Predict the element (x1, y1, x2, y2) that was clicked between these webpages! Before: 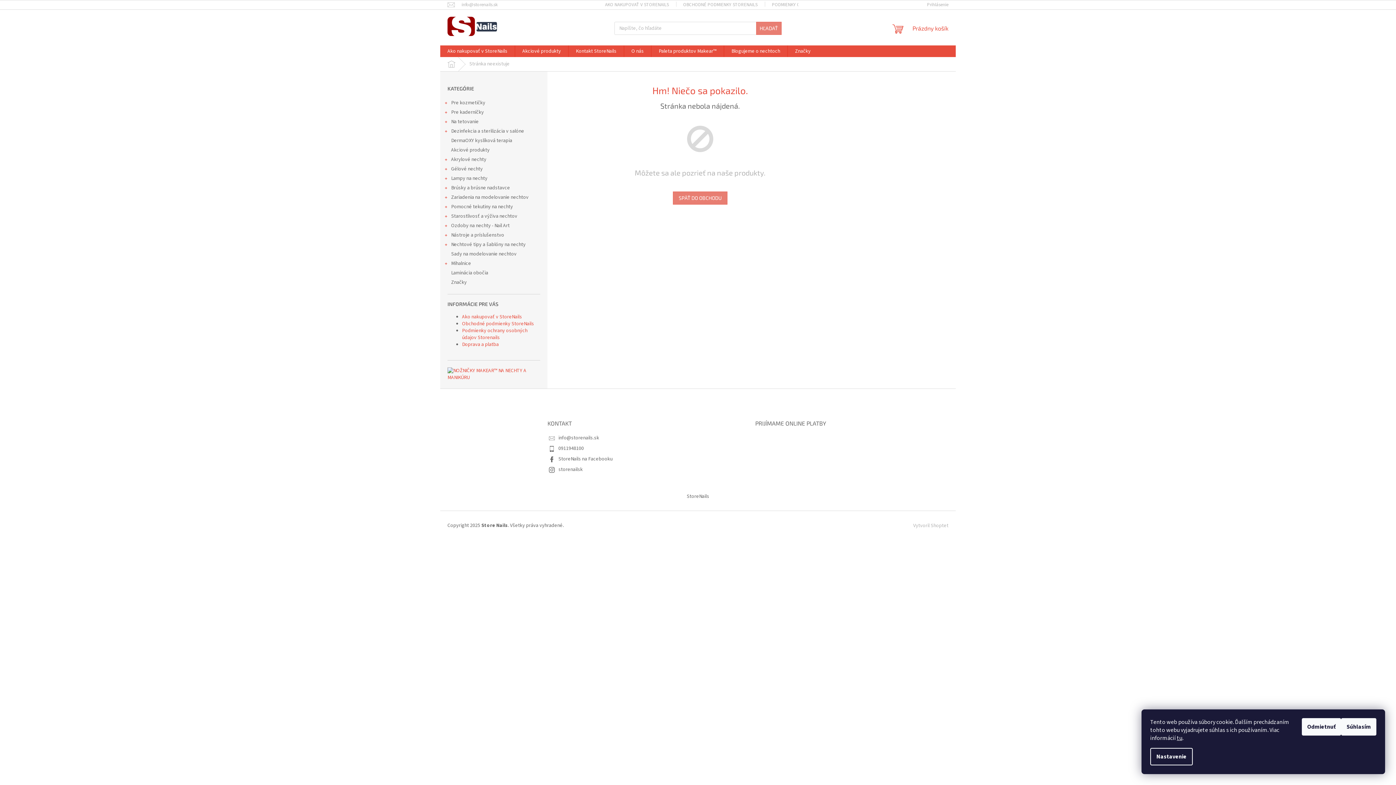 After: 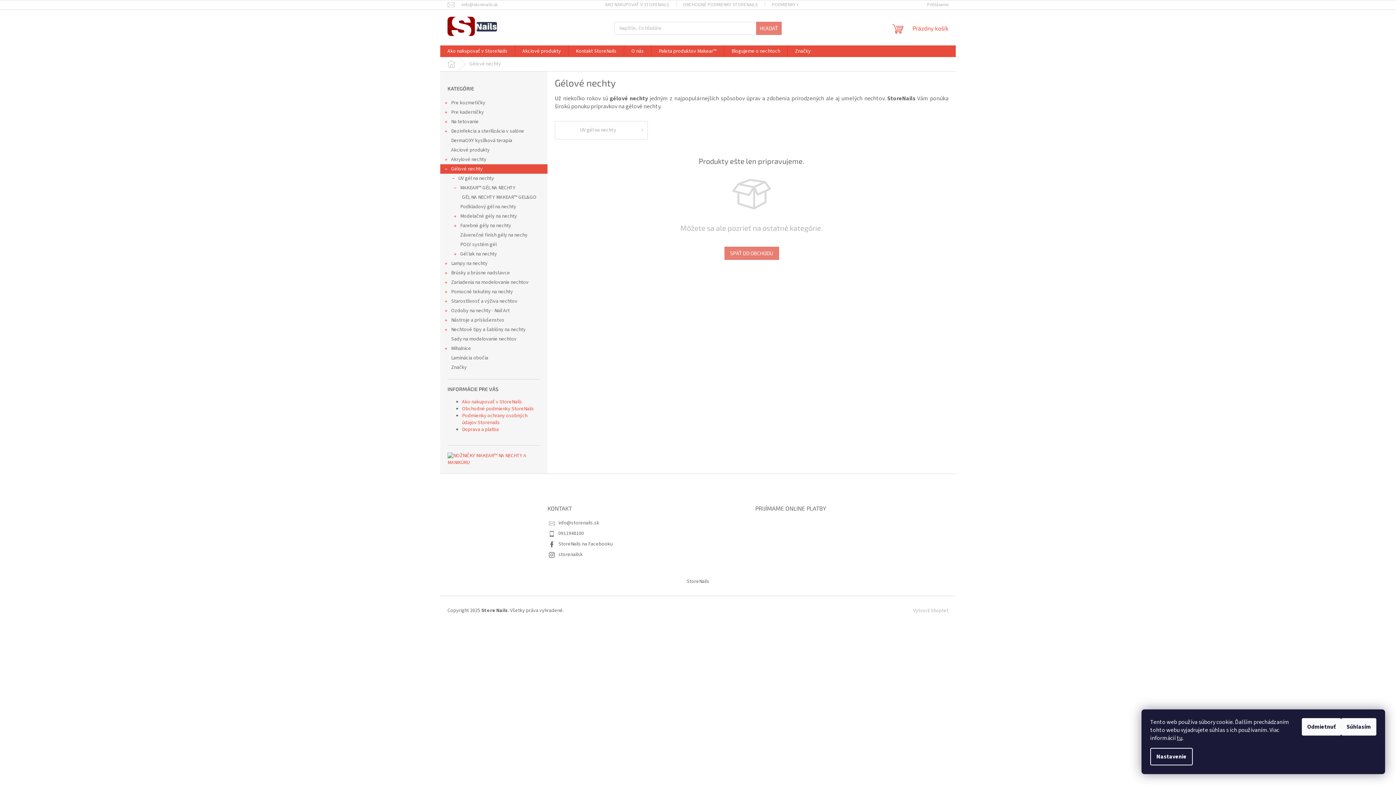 Action: label: Gélové nechty
  bbox: (440, 164, 547, 173)